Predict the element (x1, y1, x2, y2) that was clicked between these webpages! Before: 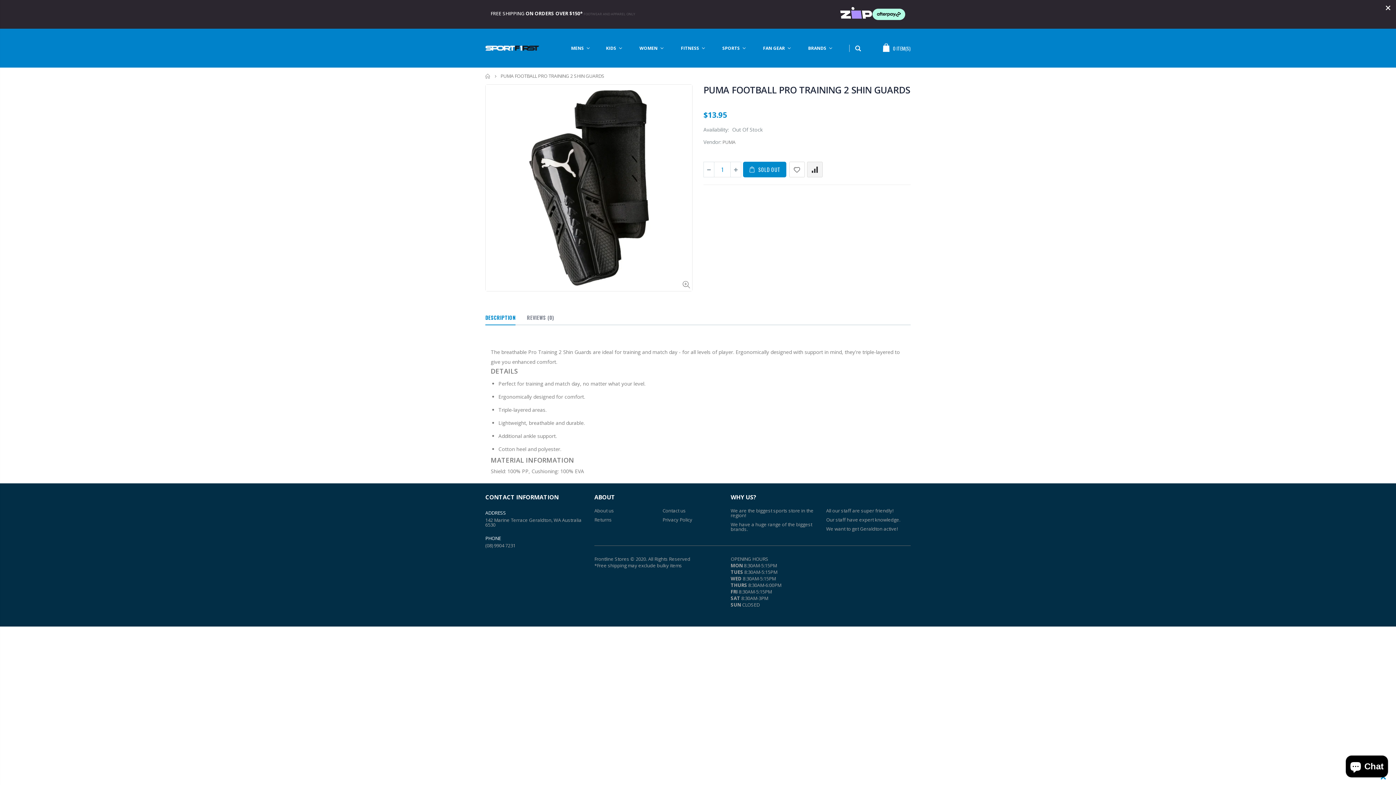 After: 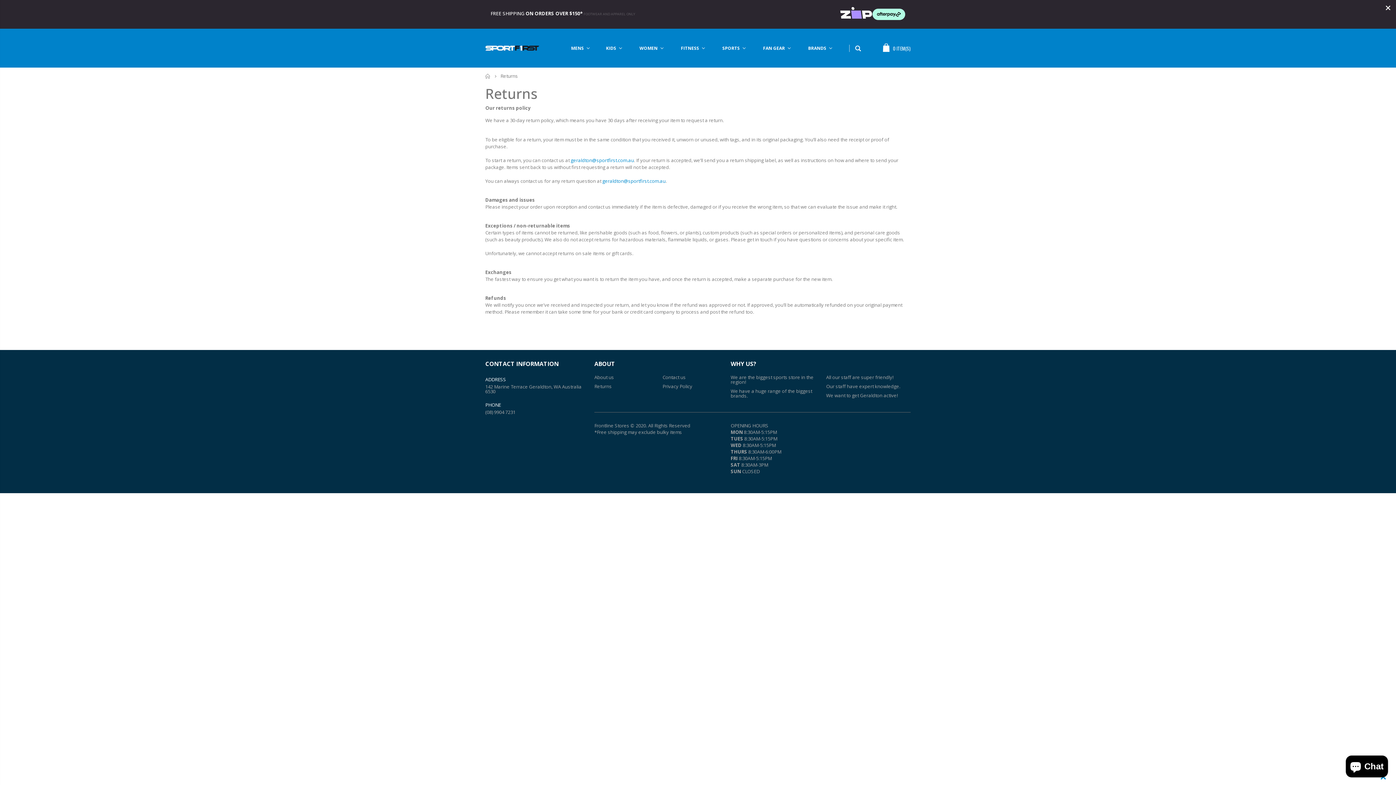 Action: bbox: (594, 516, 612, 523) label: Returns